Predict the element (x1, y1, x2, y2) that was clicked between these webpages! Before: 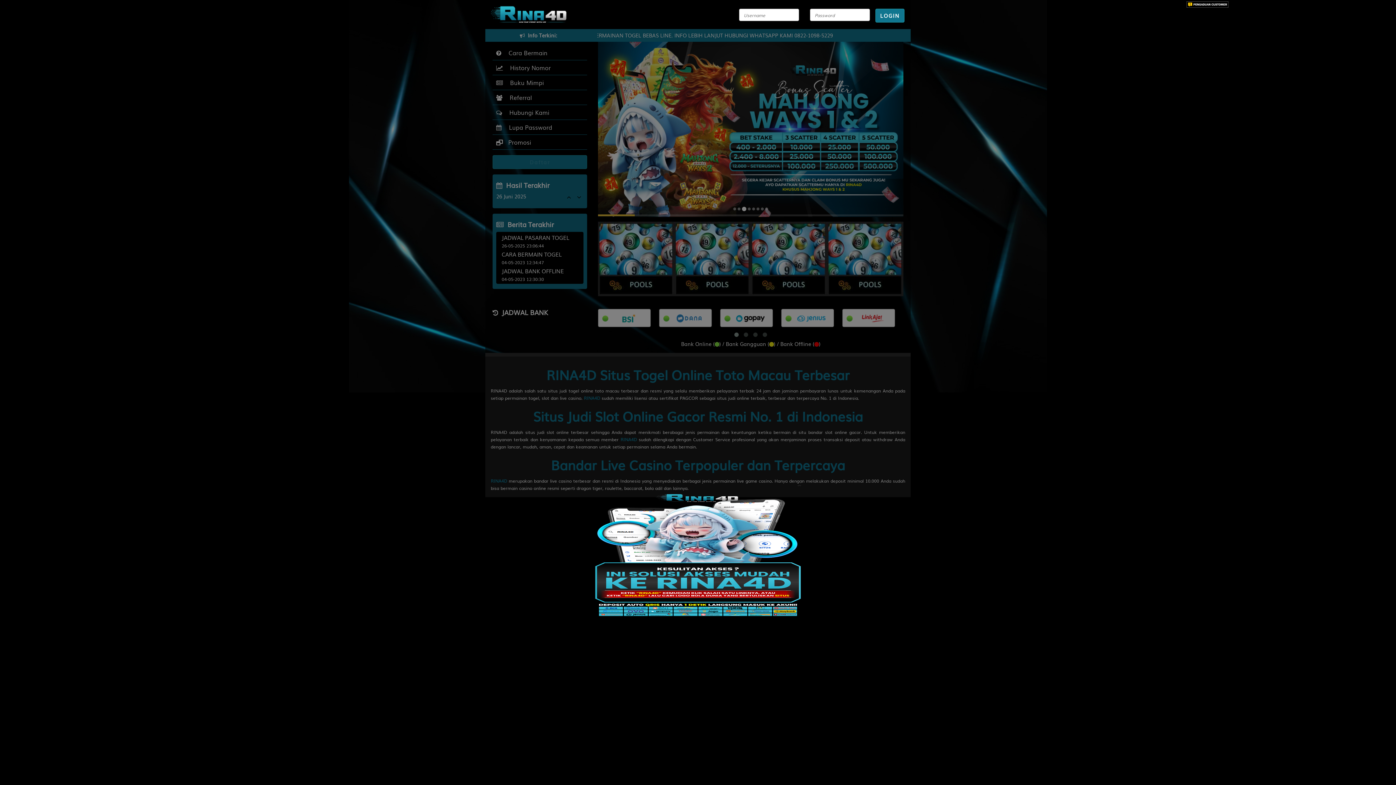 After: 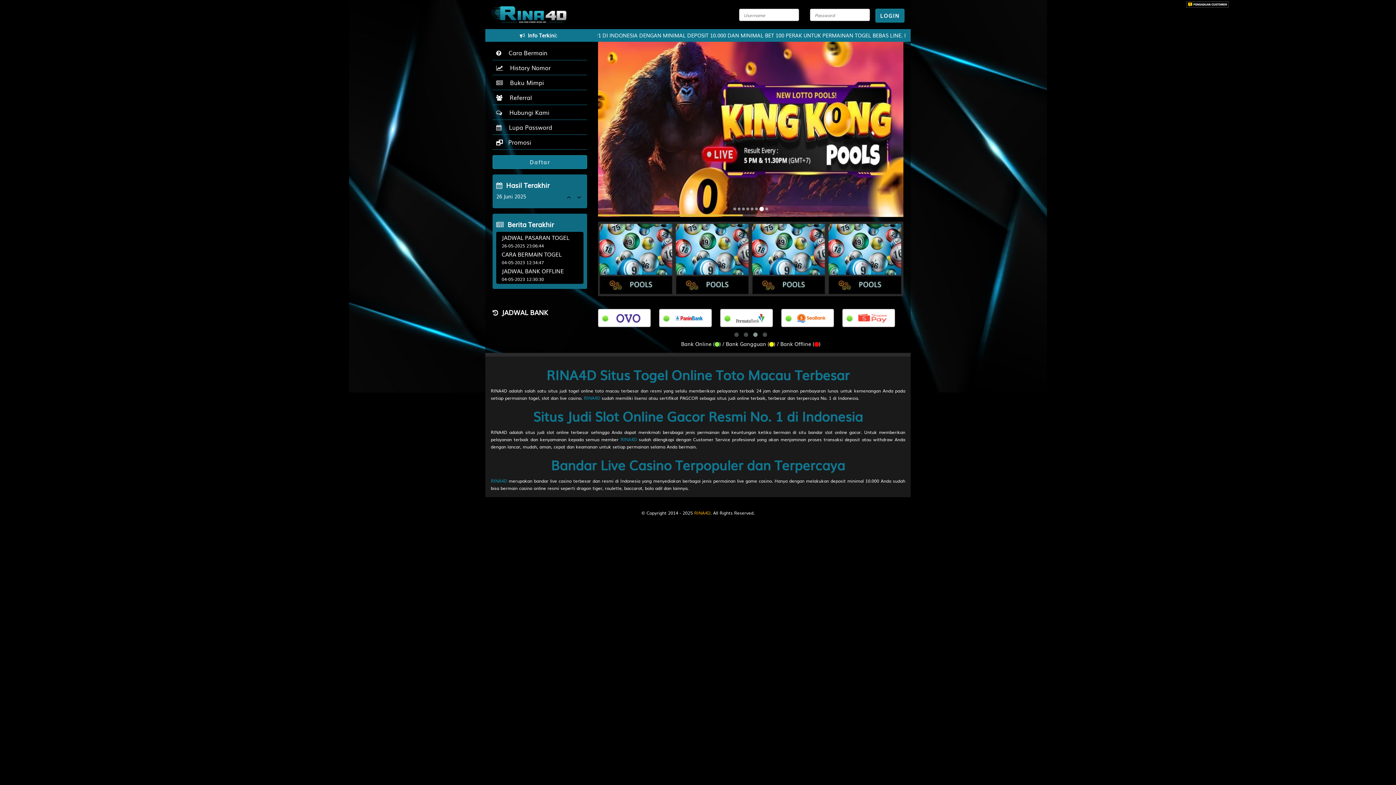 Action: label: Close bbox: (797, 479, 801, 486)